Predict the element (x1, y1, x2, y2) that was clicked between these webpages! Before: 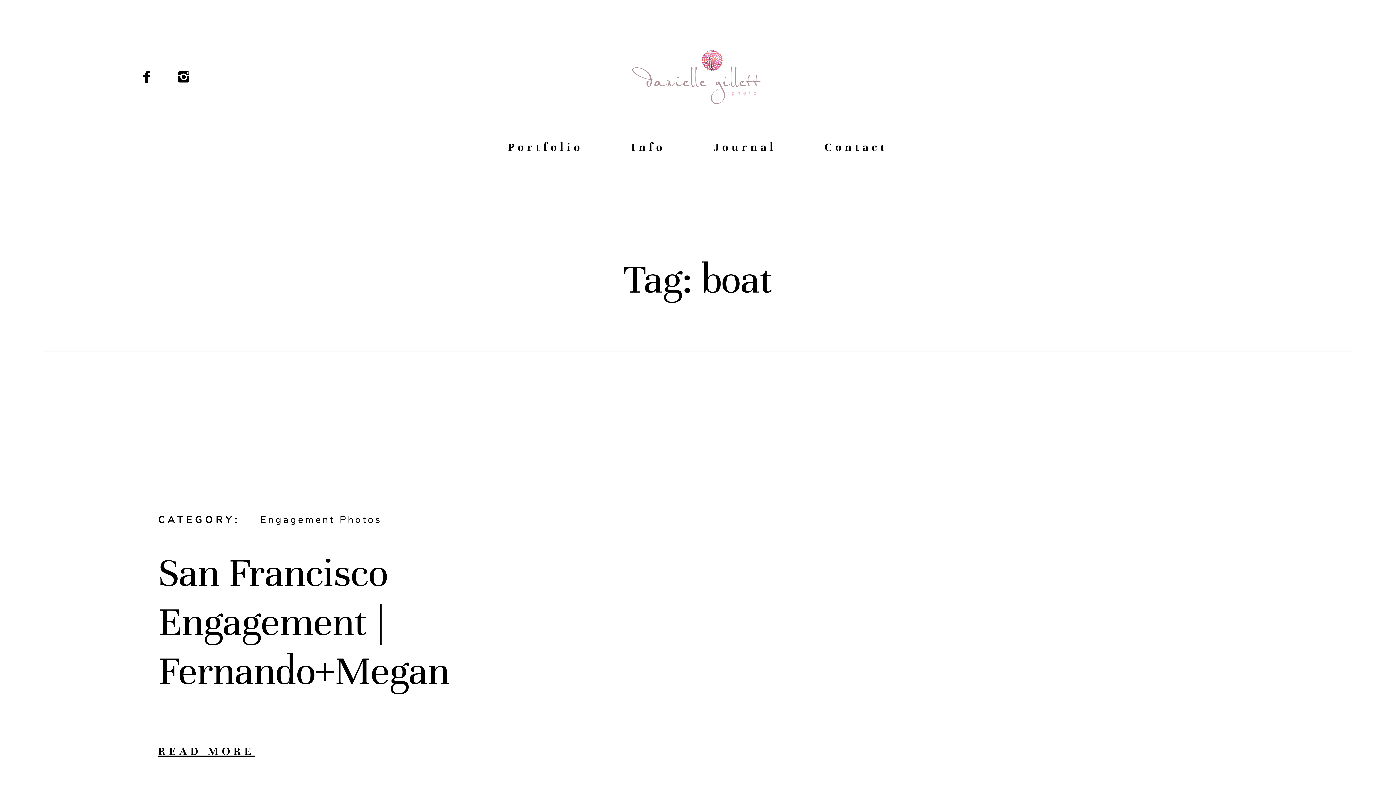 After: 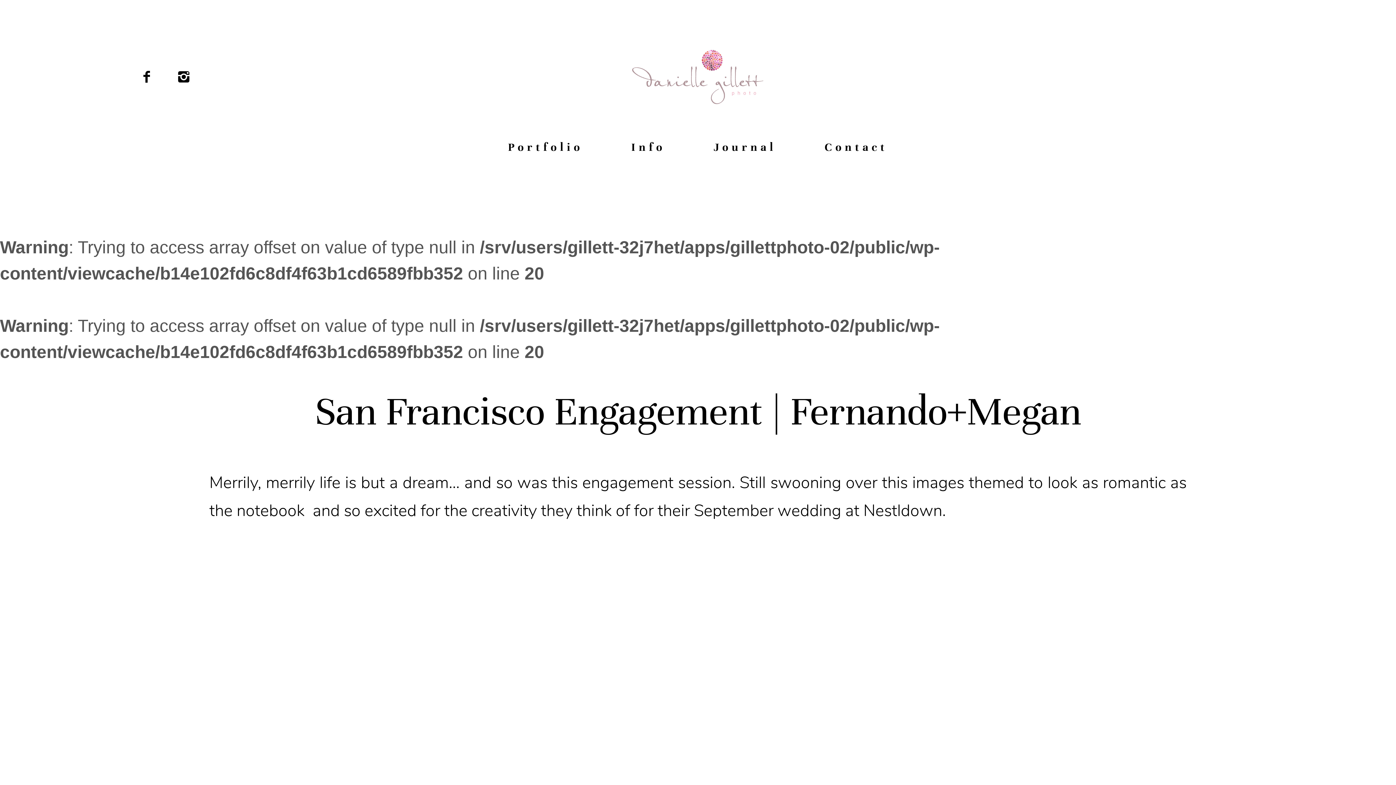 Action: bbox: (158, 548, 600, 758) label: San Francisco Engagement | Fernando+Megan
READ MORE